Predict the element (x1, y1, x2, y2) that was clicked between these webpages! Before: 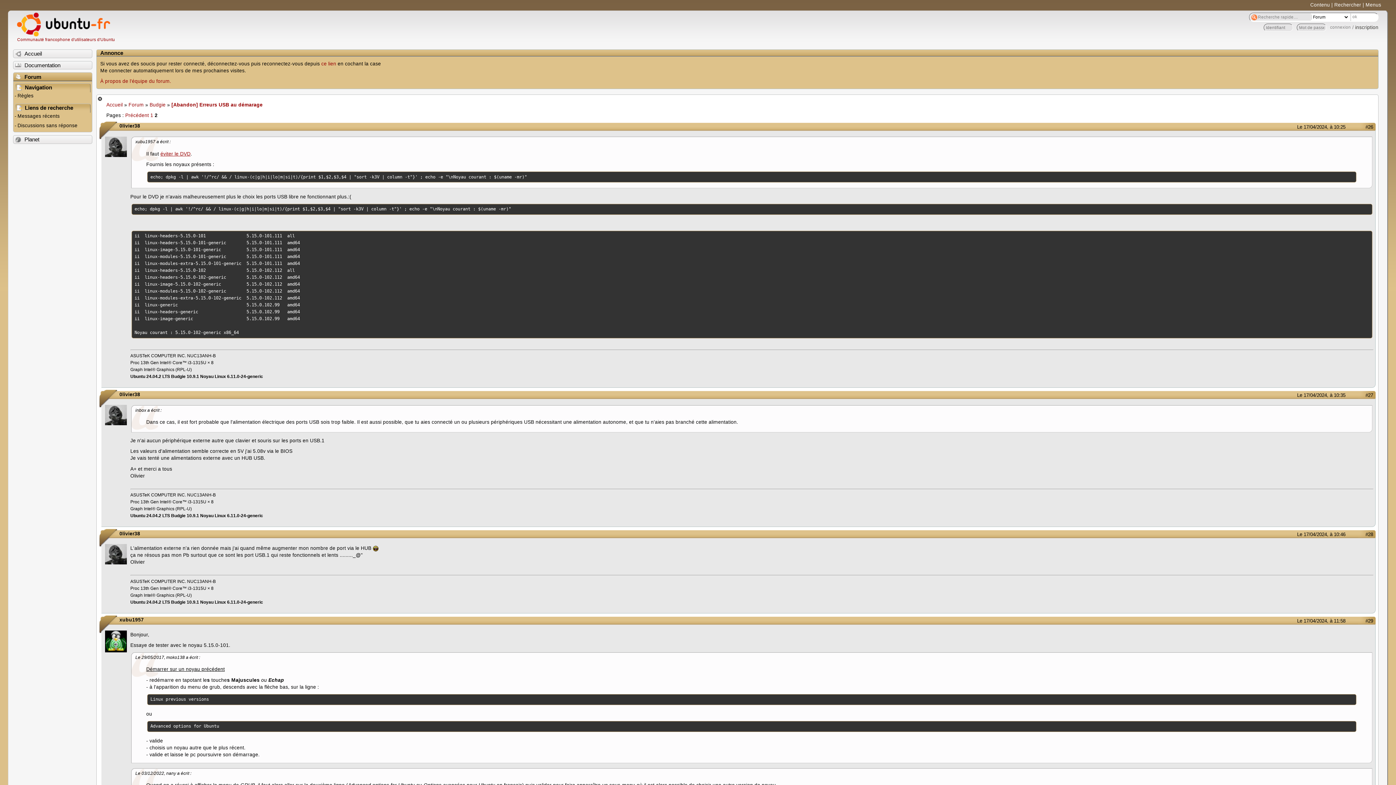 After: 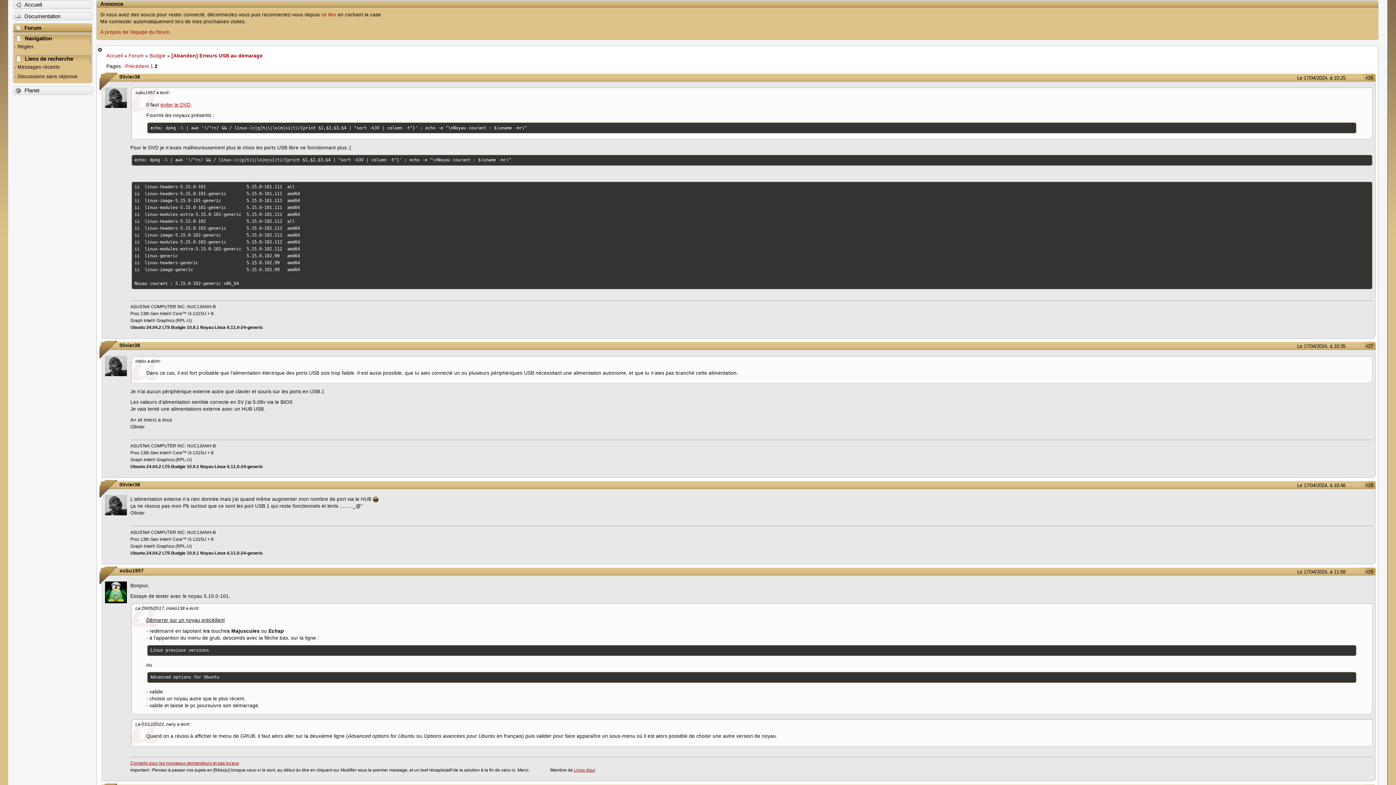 Action: bbox: (1365, 2, 1381, 7) label: Menus